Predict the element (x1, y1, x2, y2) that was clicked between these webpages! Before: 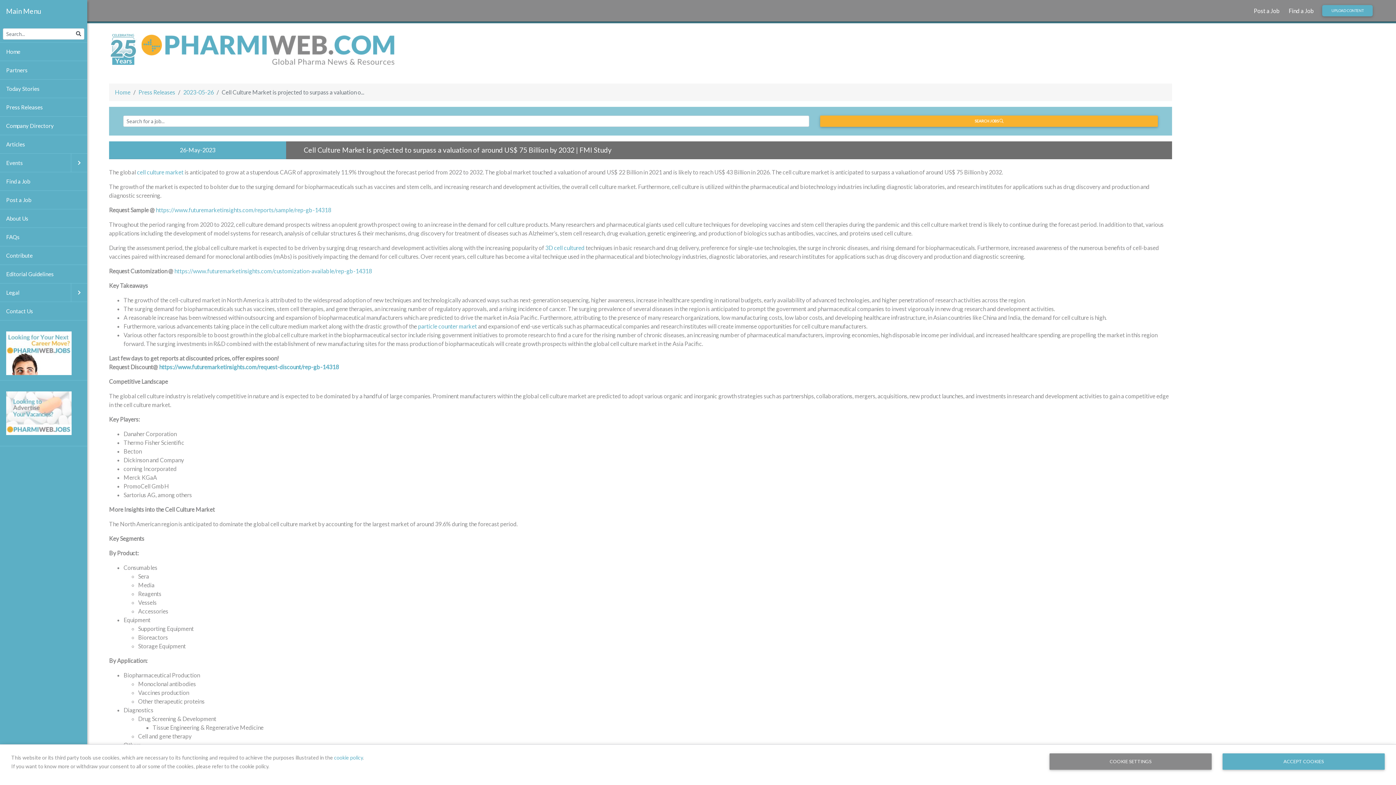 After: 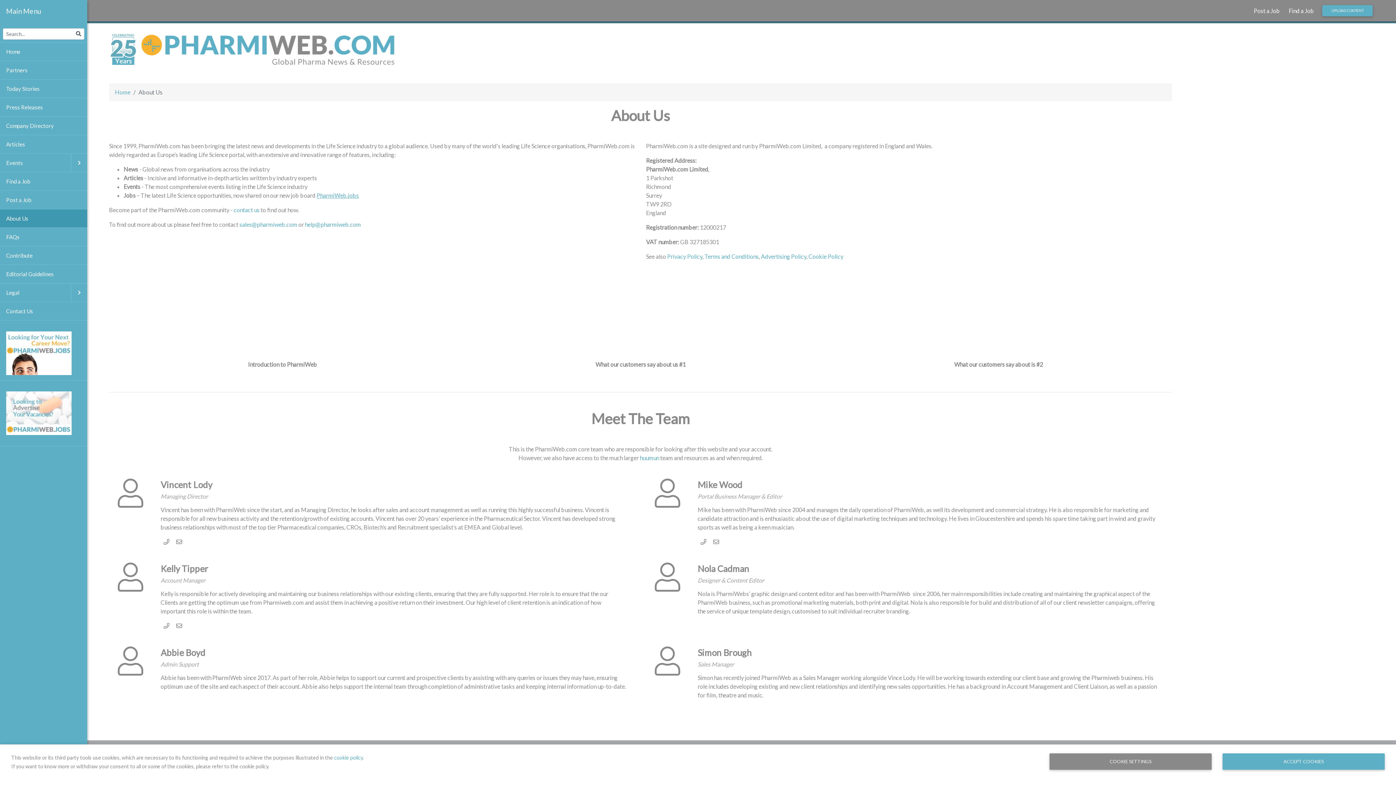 Action: bbox: (0, 209, 87, 228) label: About Us